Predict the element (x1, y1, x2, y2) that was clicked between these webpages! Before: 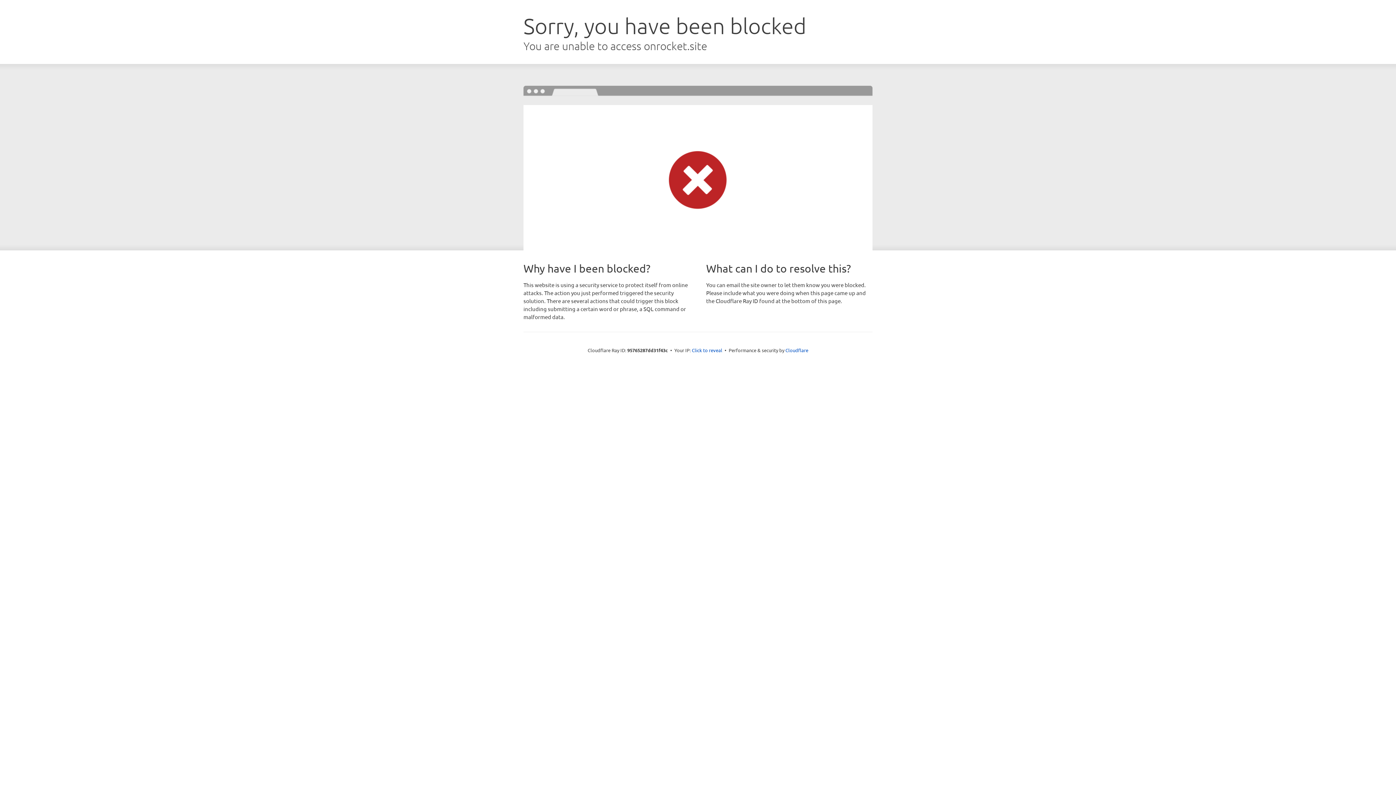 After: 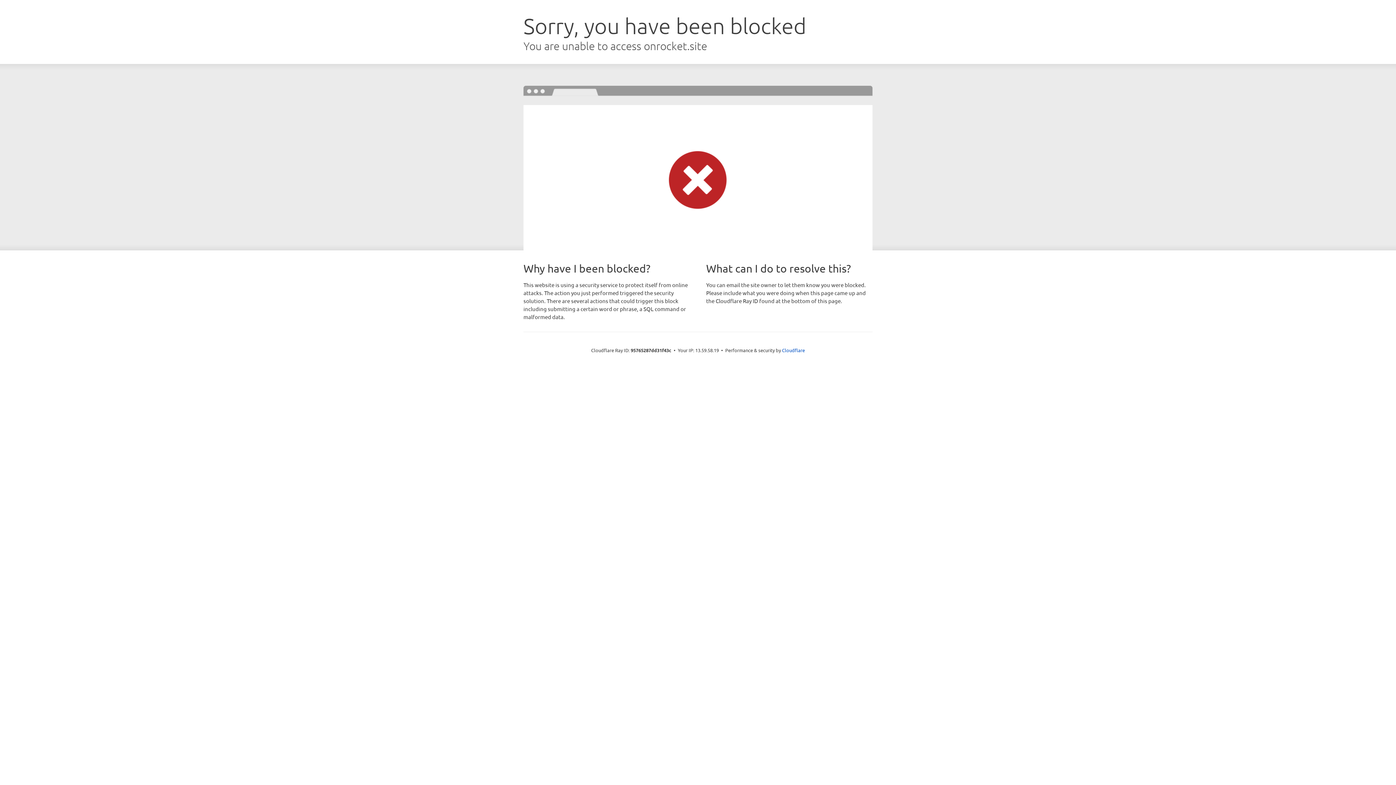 Action: label: Click to reveal bbox: (692, 346, 722, 353)